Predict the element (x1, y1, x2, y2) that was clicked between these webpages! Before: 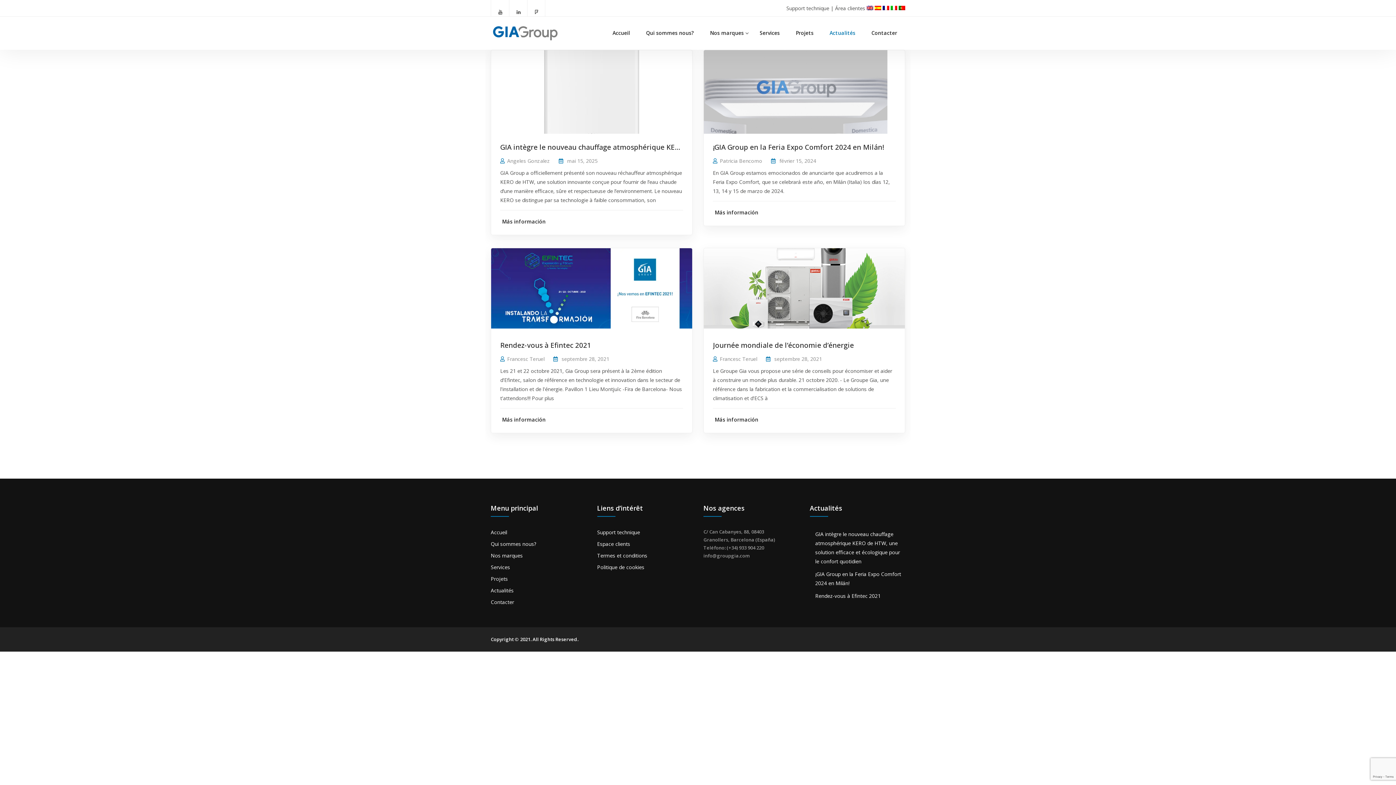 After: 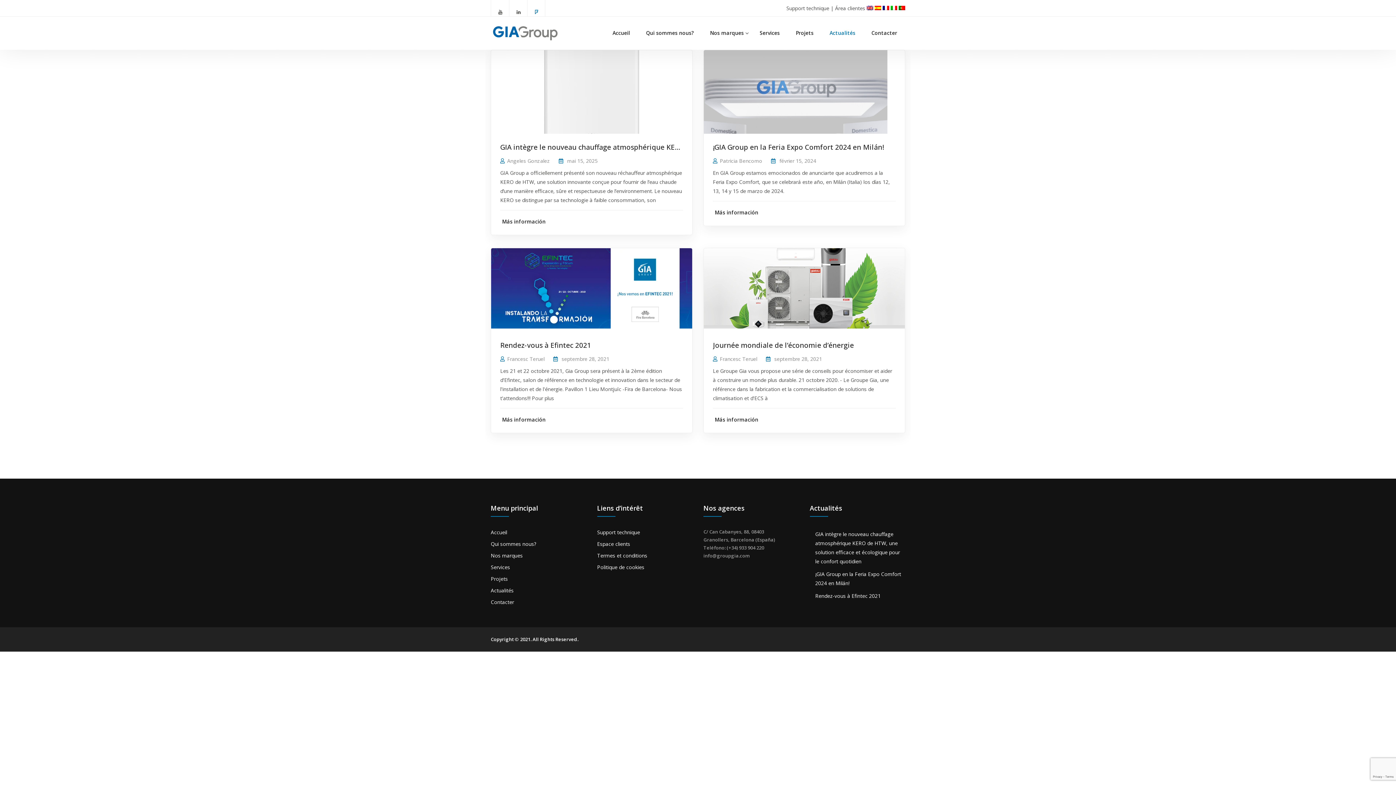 Action: bbox: (532, 3, 540, 20)